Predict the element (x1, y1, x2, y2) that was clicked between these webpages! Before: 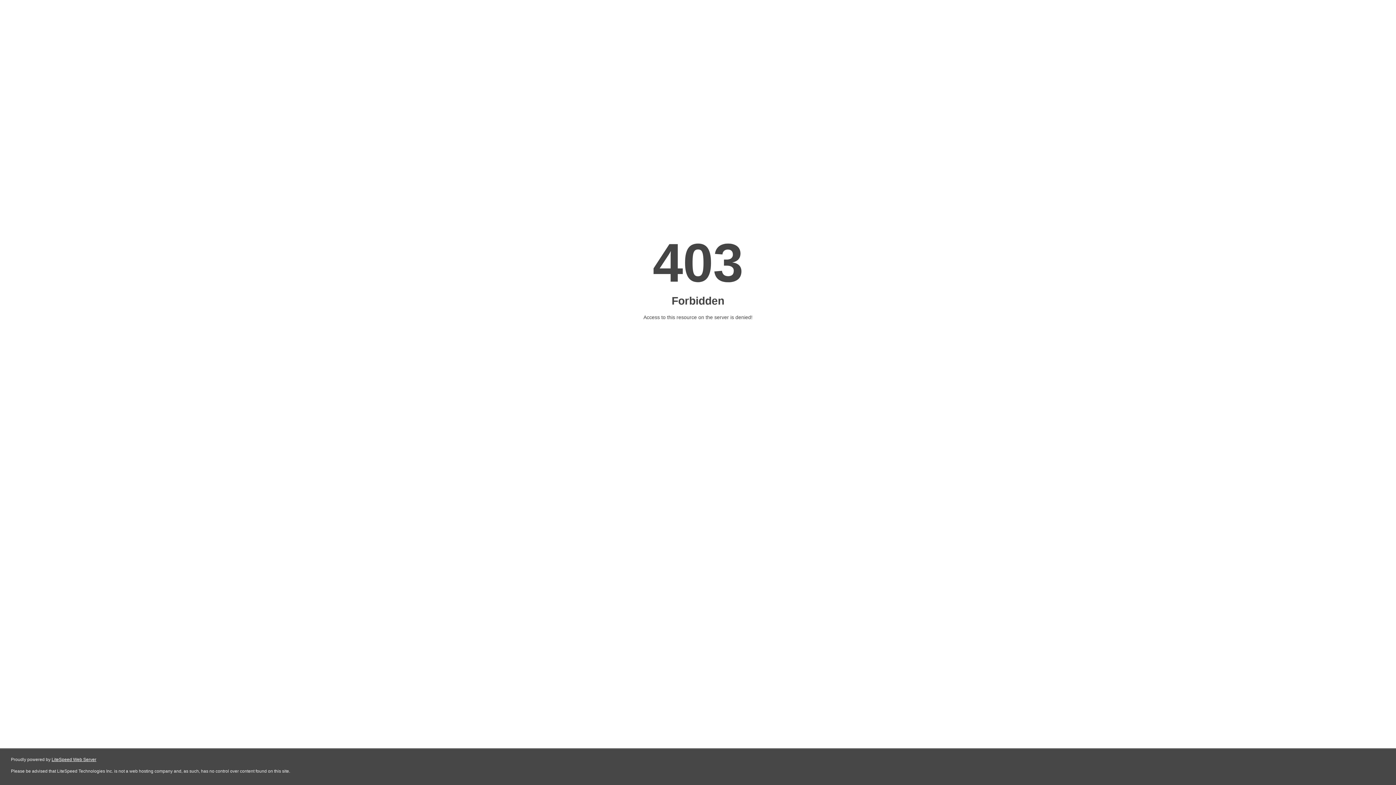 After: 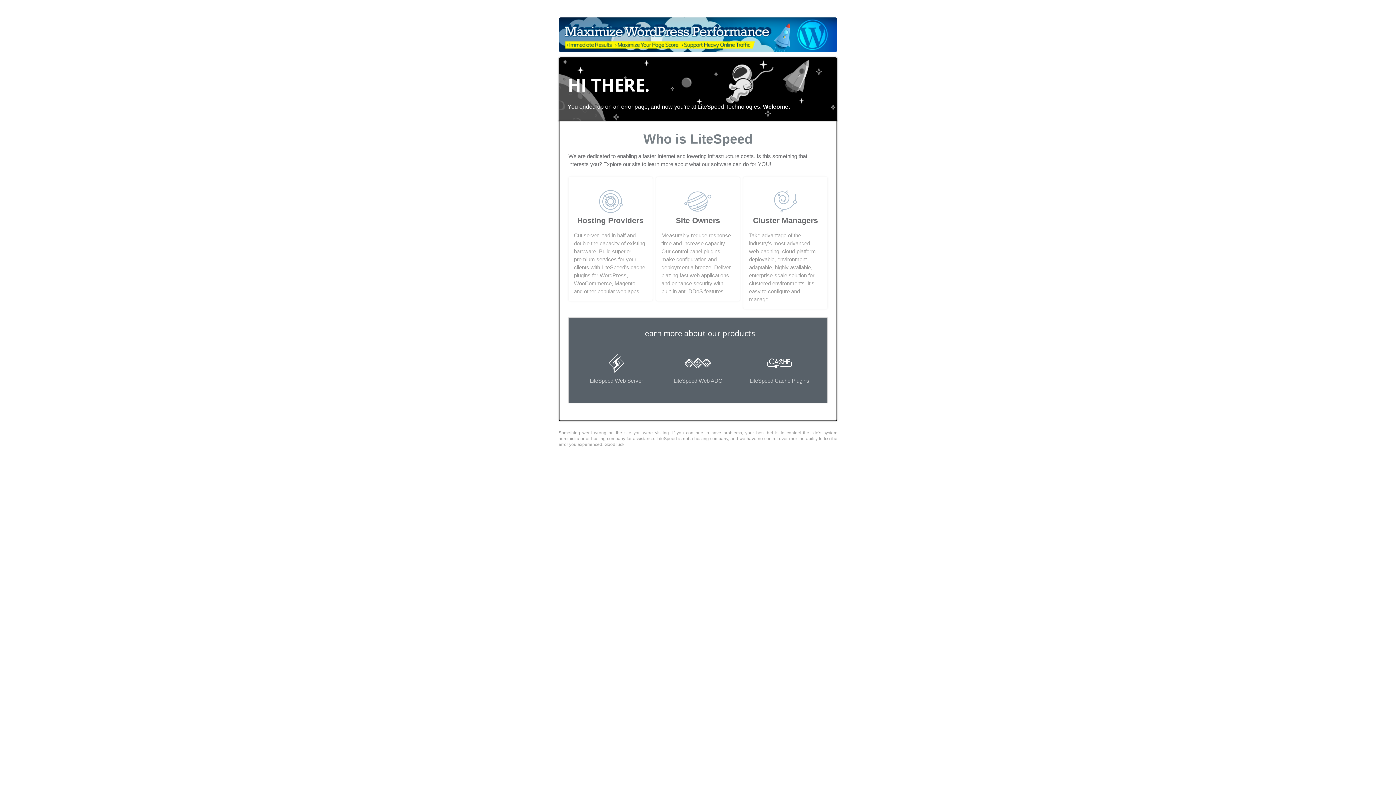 Action: bbox: (51, 757, 96, 762) label: LiteSpeed Web Server